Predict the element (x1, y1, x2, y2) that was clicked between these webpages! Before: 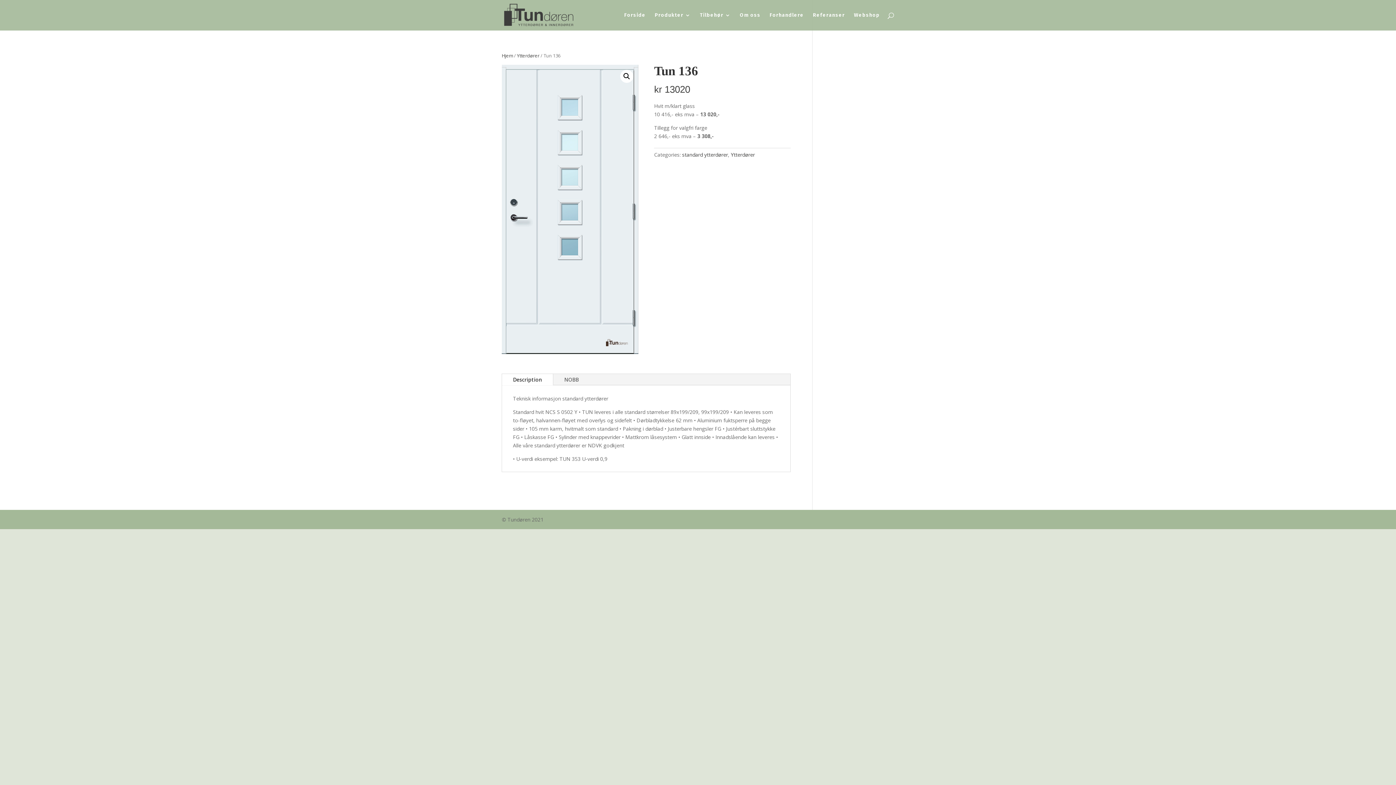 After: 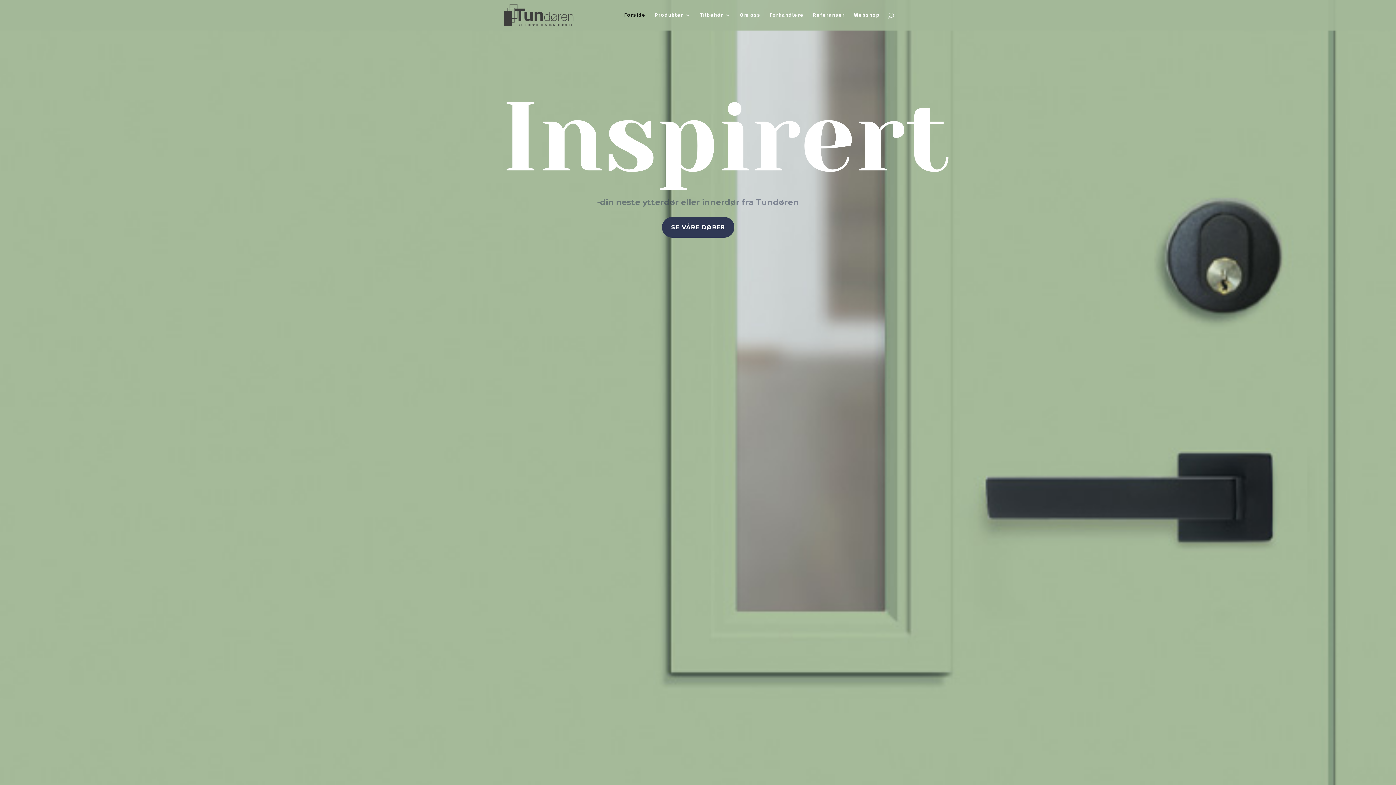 Action: label: Hjem bbox: (501, 52, 513, 58)